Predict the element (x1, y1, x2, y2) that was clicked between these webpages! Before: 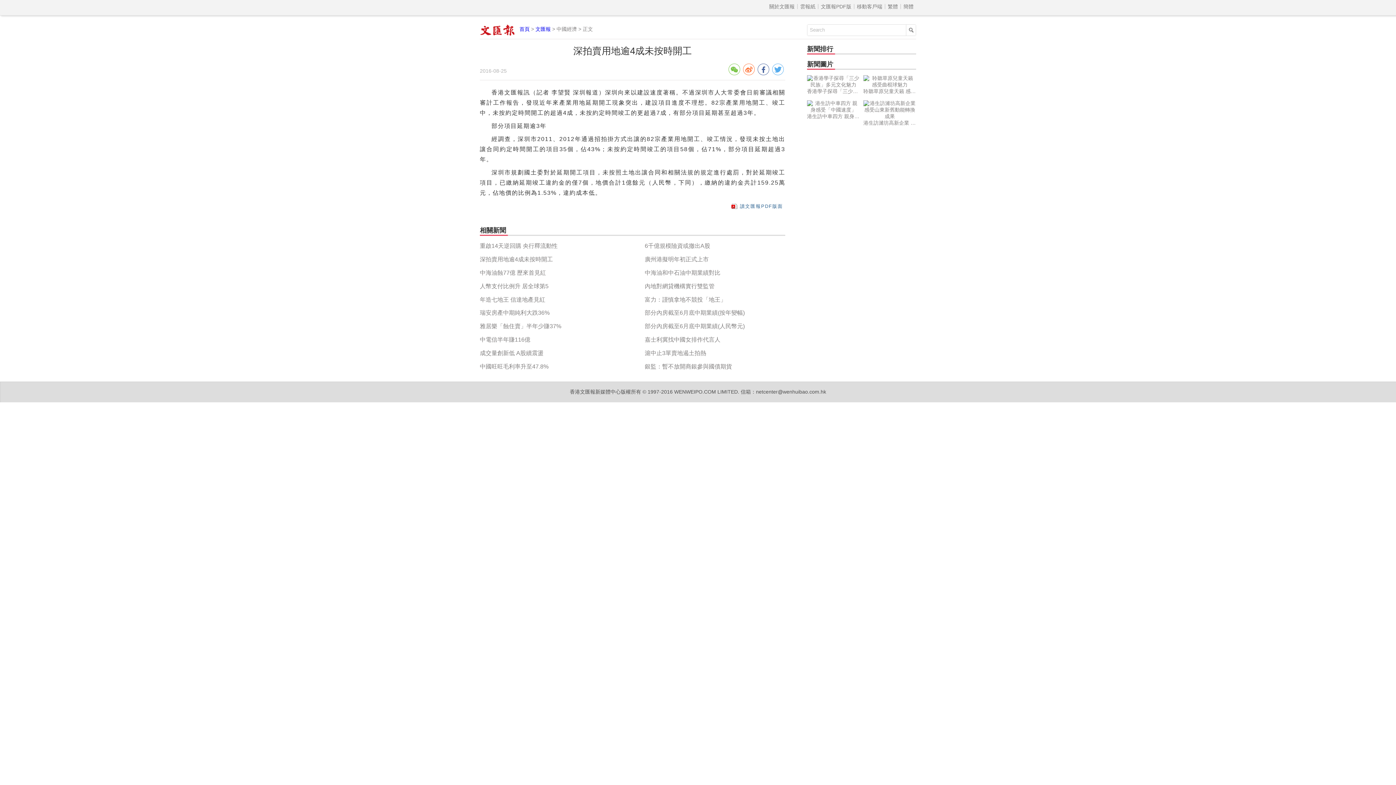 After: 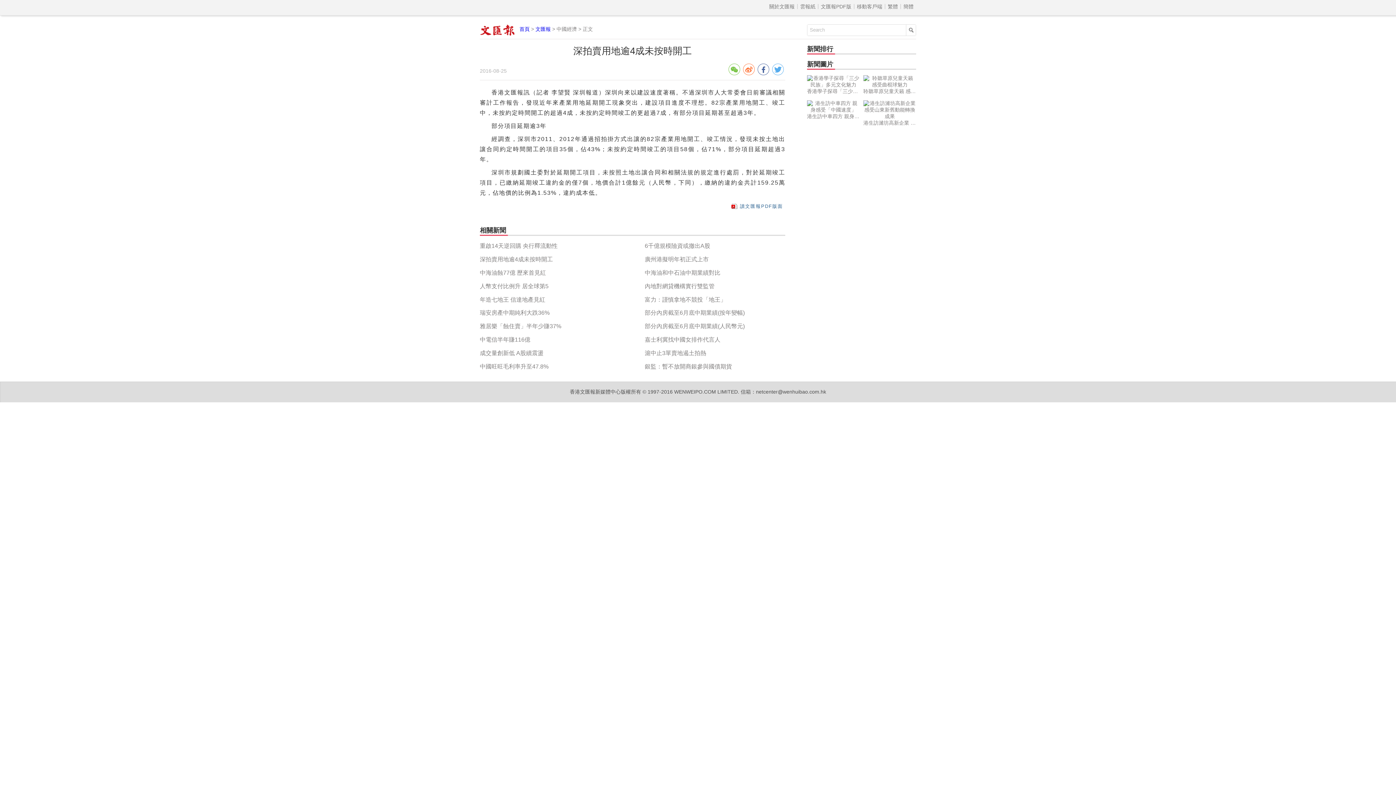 Action: bbox: (644, 279, 785, 293) label: 內地對網貸機構實行雙監管